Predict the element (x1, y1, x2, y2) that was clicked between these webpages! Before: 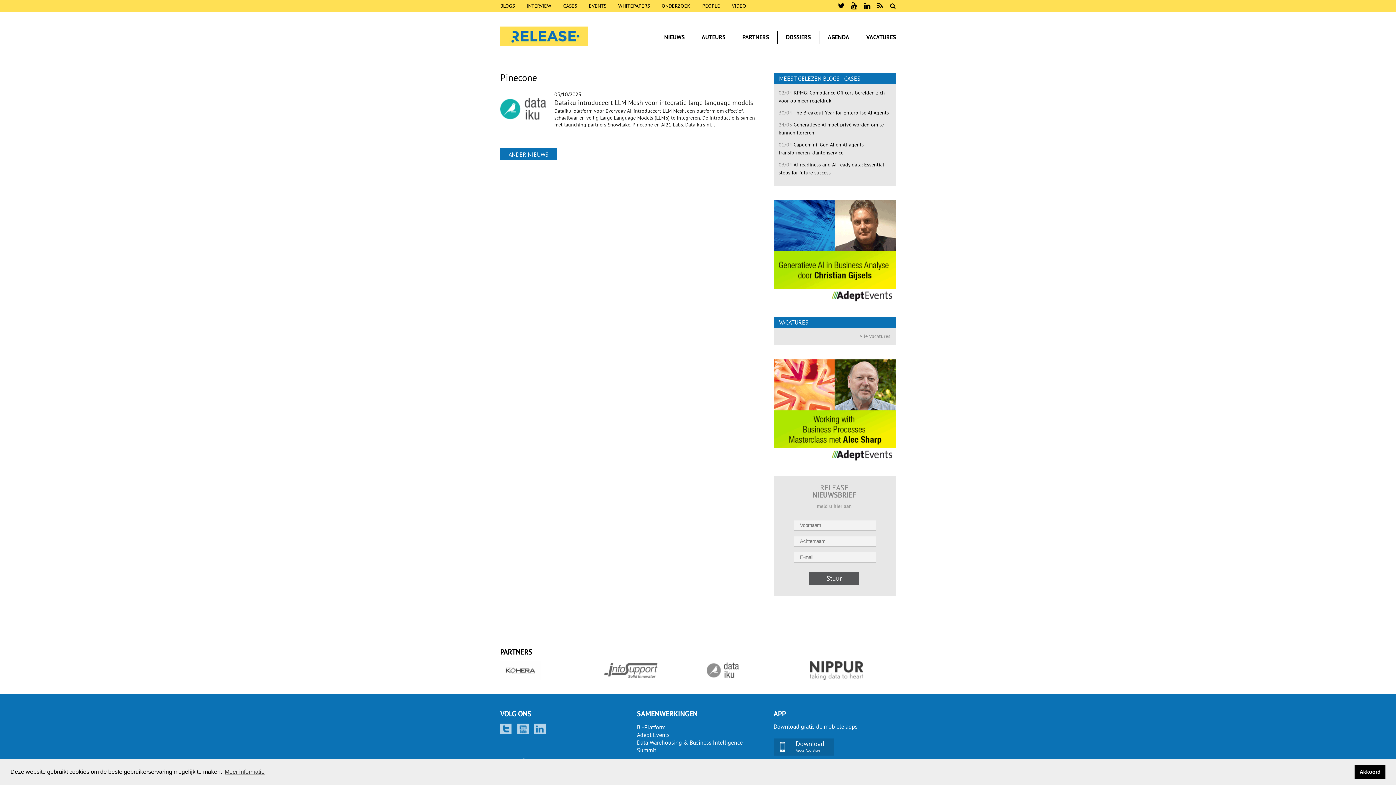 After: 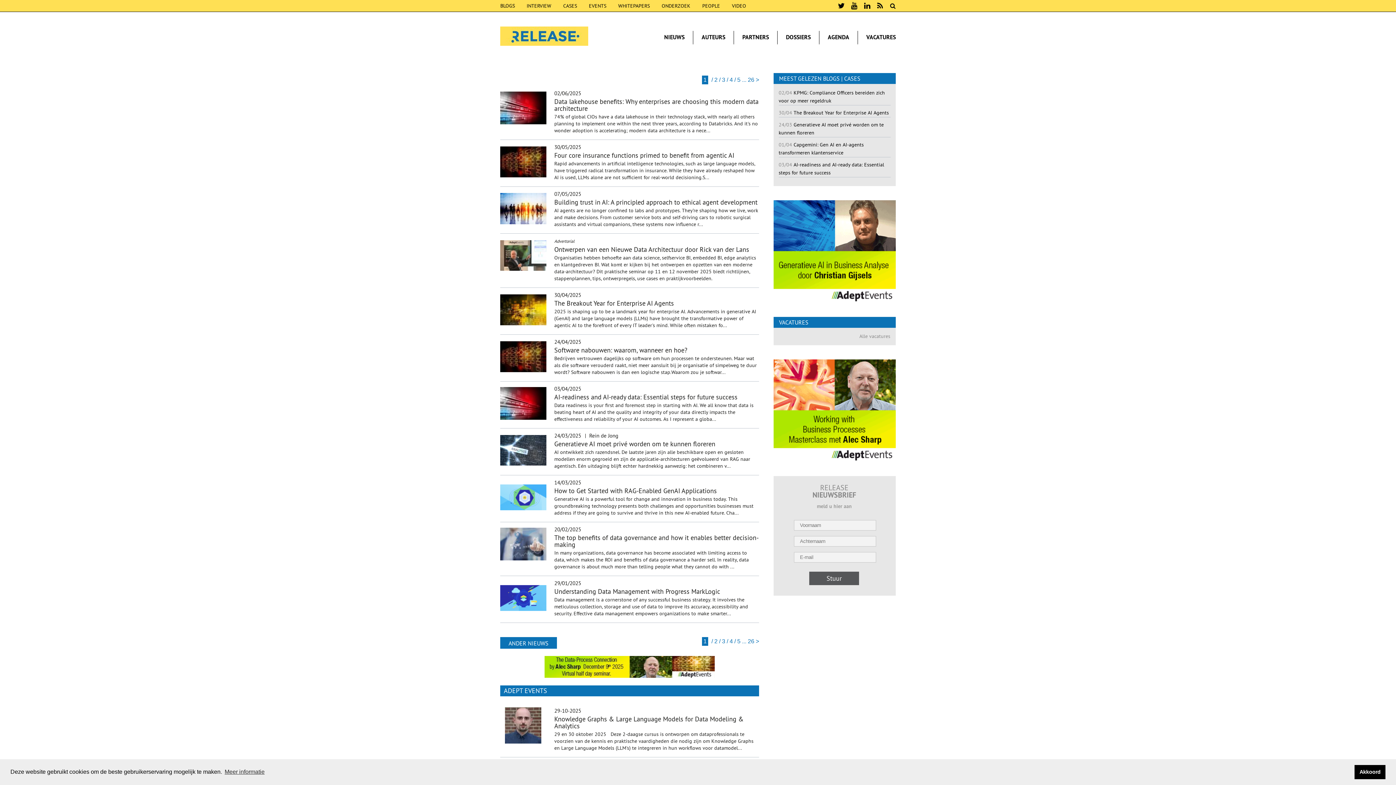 Action: bbox: (500, 2, 514, 9) label: BLOGS